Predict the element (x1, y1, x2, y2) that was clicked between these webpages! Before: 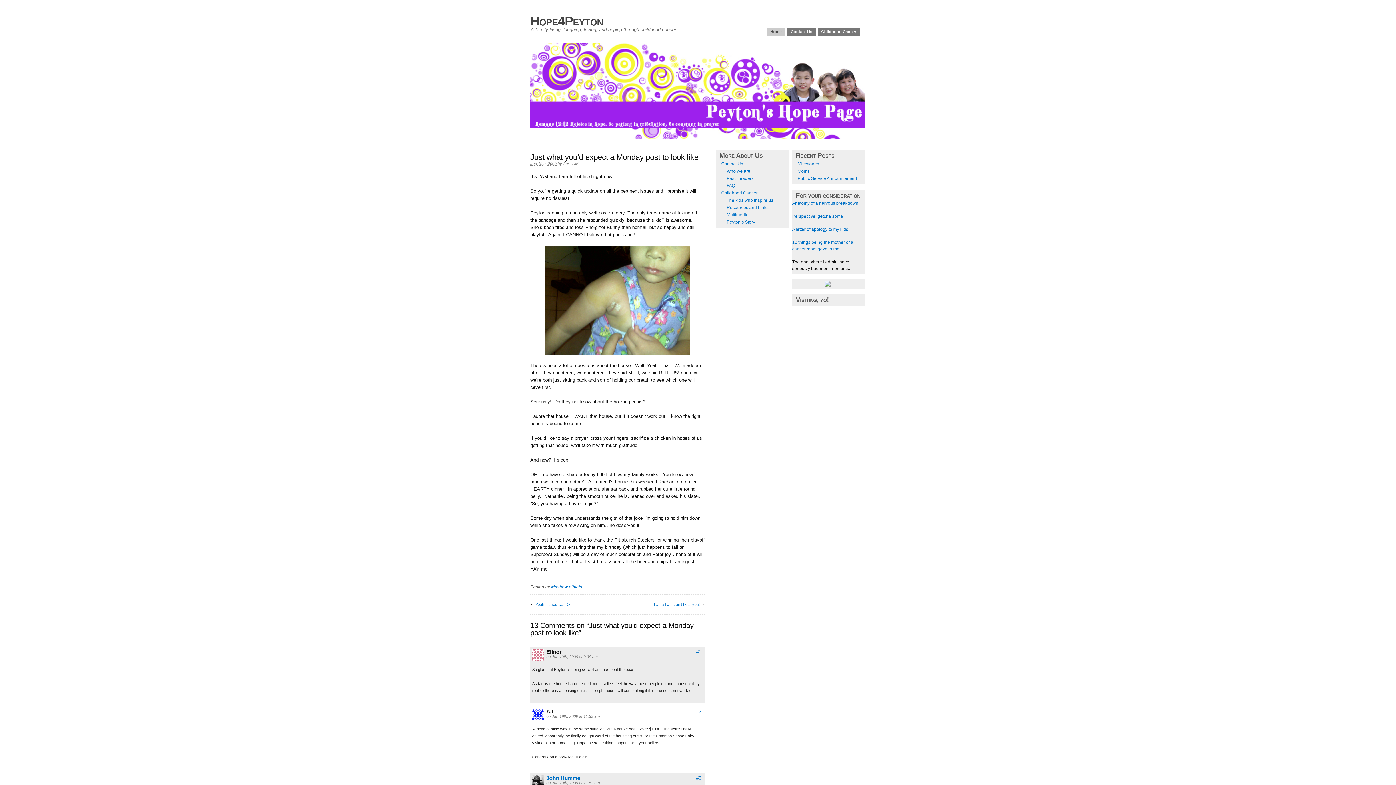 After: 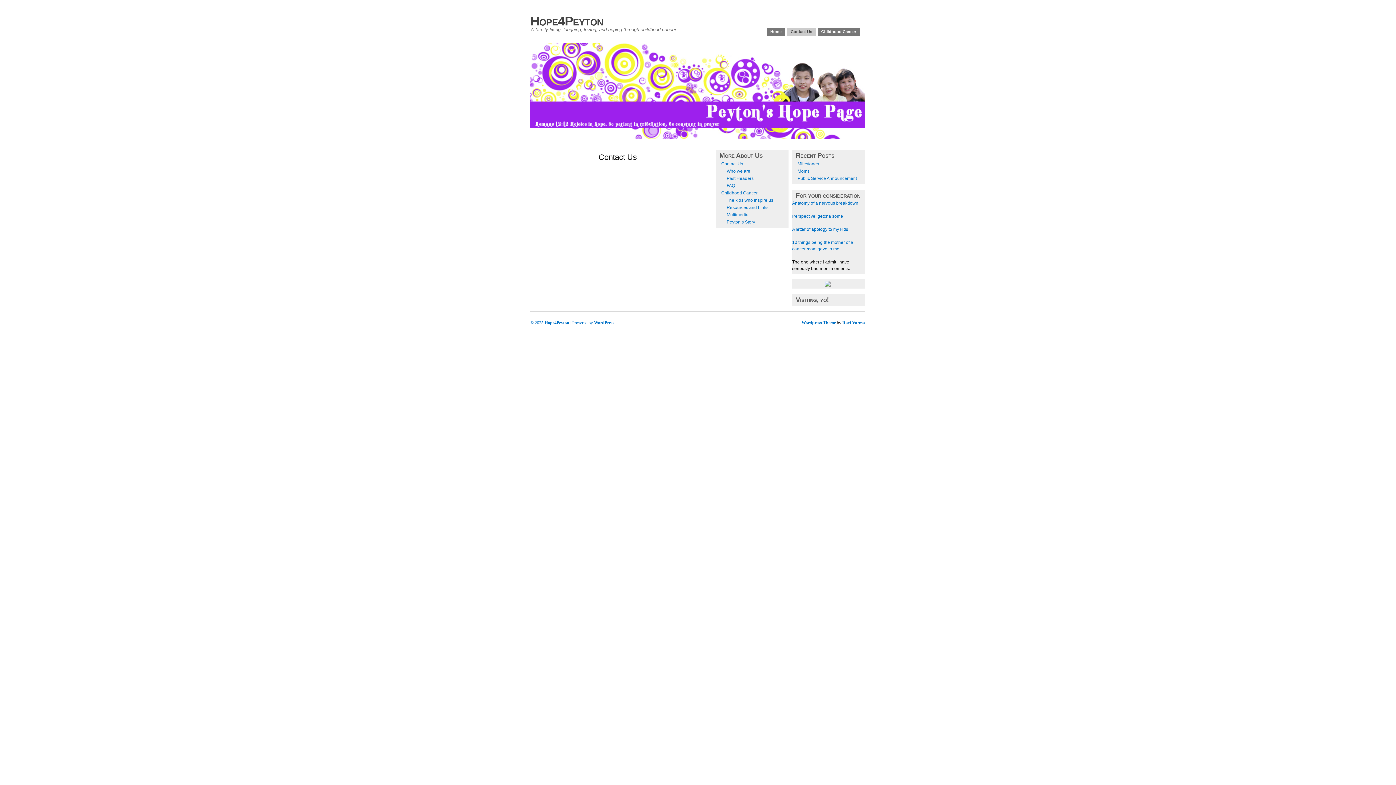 Action: label: Contact Us bbox: (721, 161, 743, 166)